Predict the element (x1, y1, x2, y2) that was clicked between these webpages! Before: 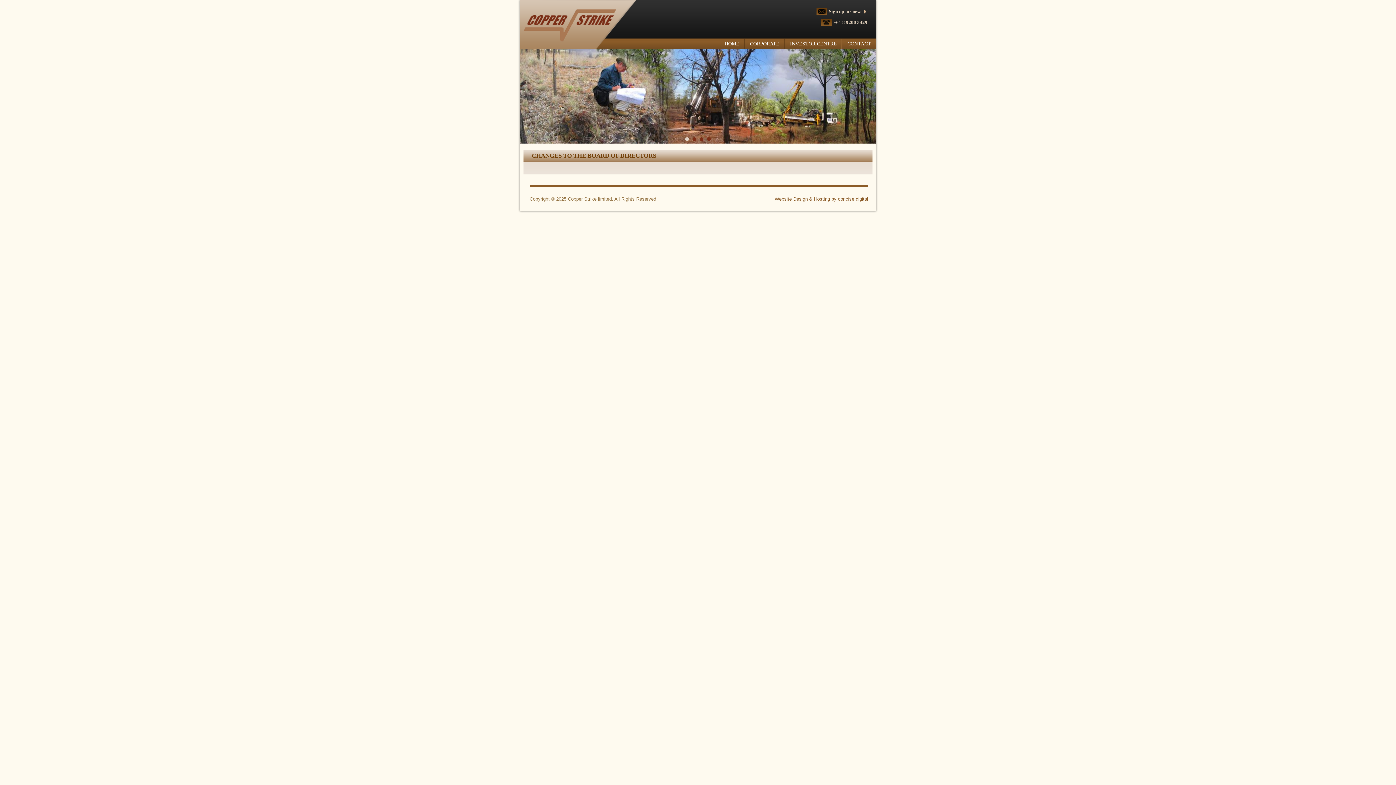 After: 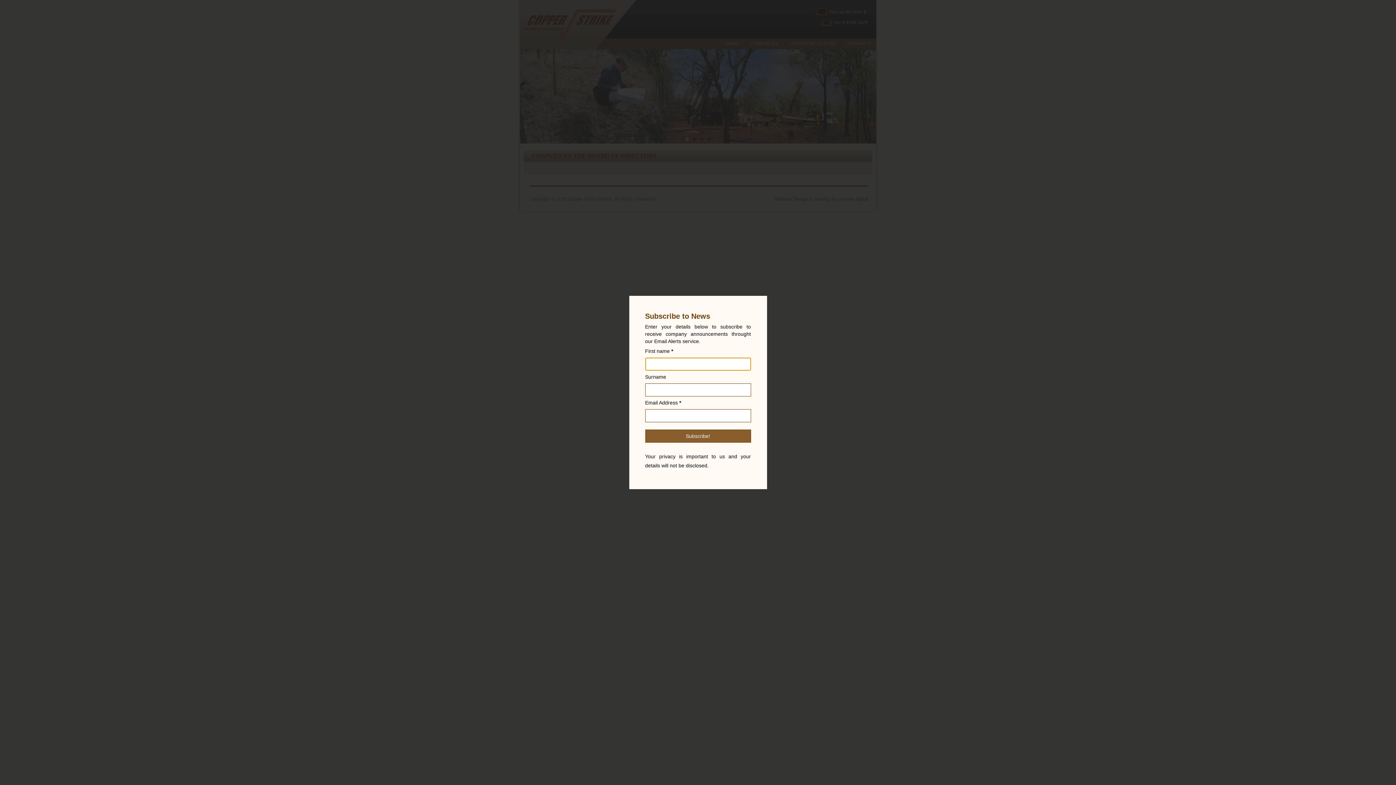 Action: bbox: (816, 7, 876, 15) label: Sign up for news